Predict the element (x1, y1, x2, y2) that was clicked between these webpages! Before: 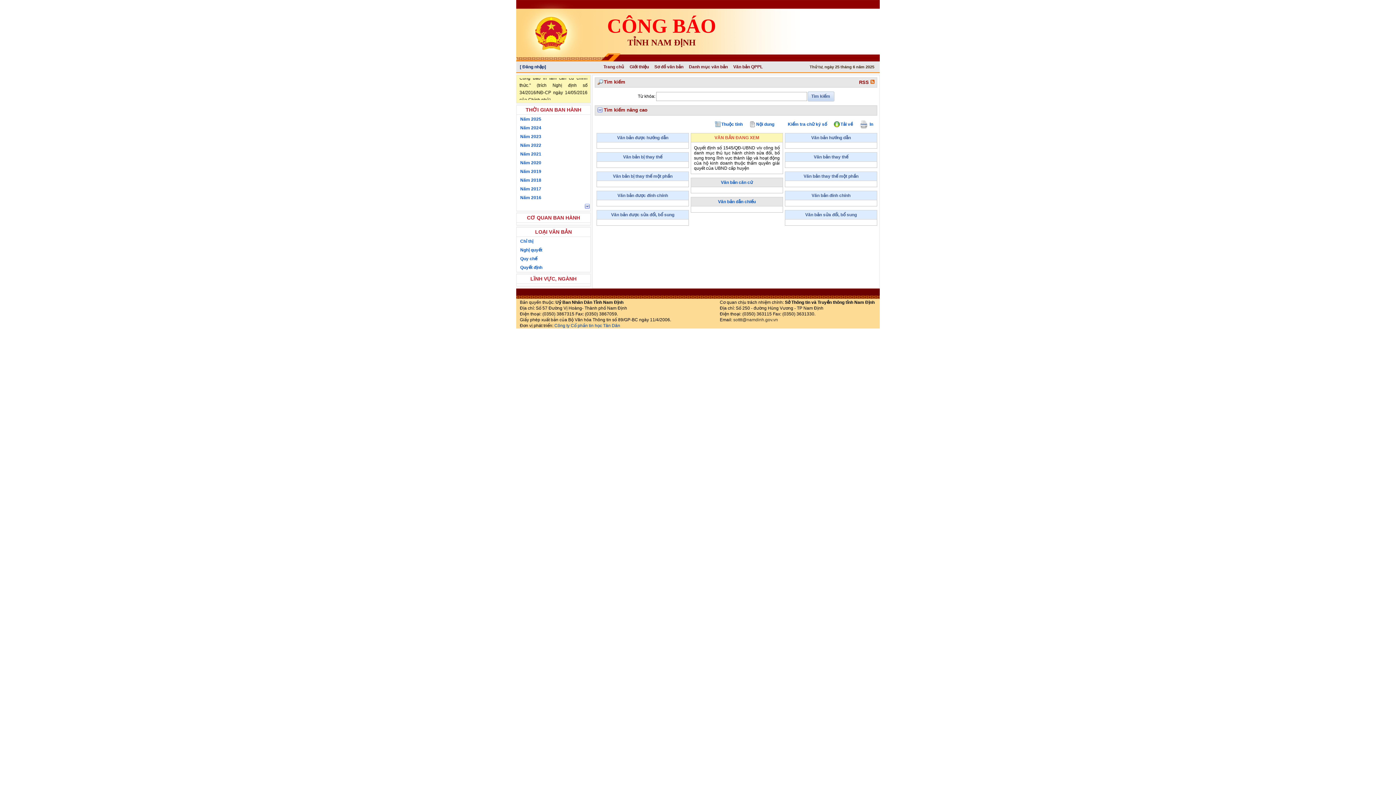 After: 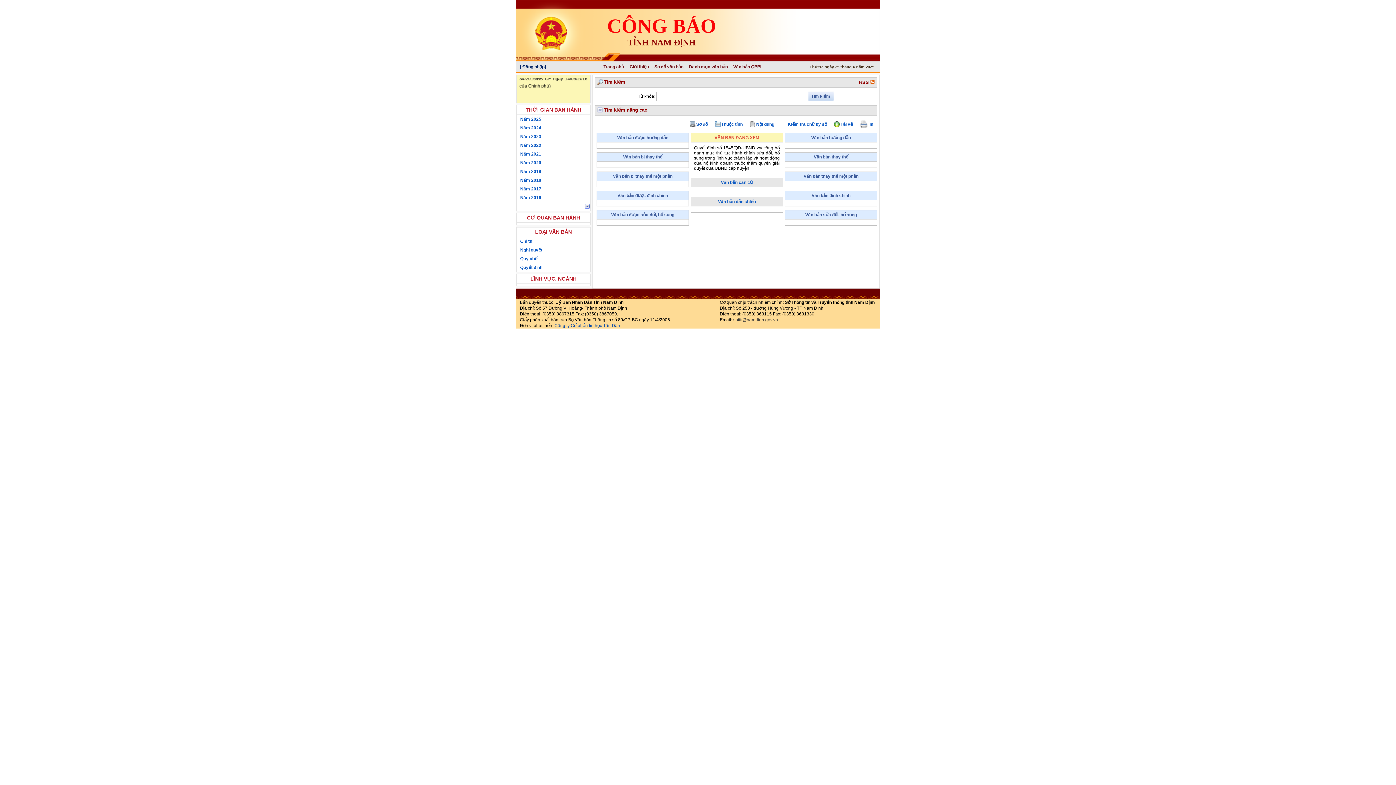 Action: label: Tìm kiếm bbox: (807, 91, 834, 101)